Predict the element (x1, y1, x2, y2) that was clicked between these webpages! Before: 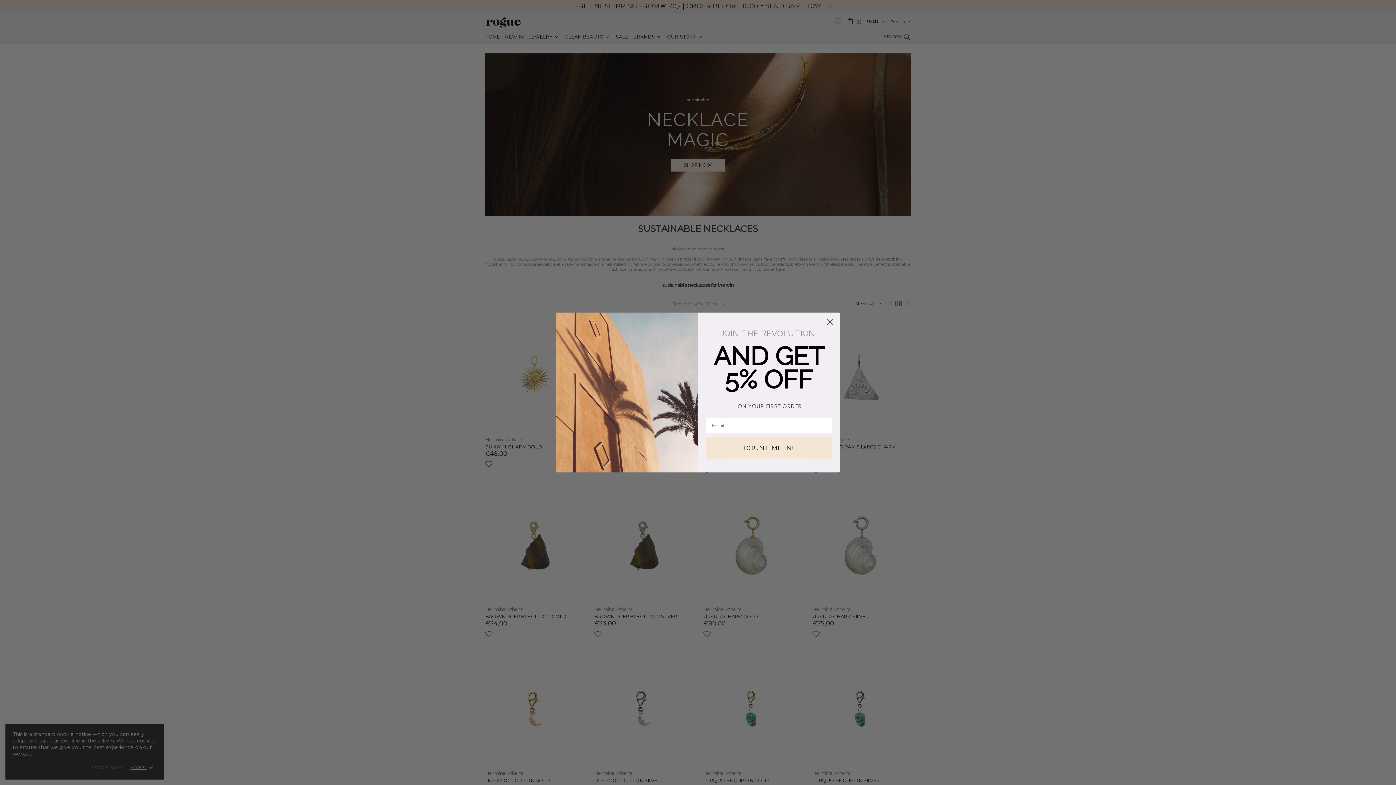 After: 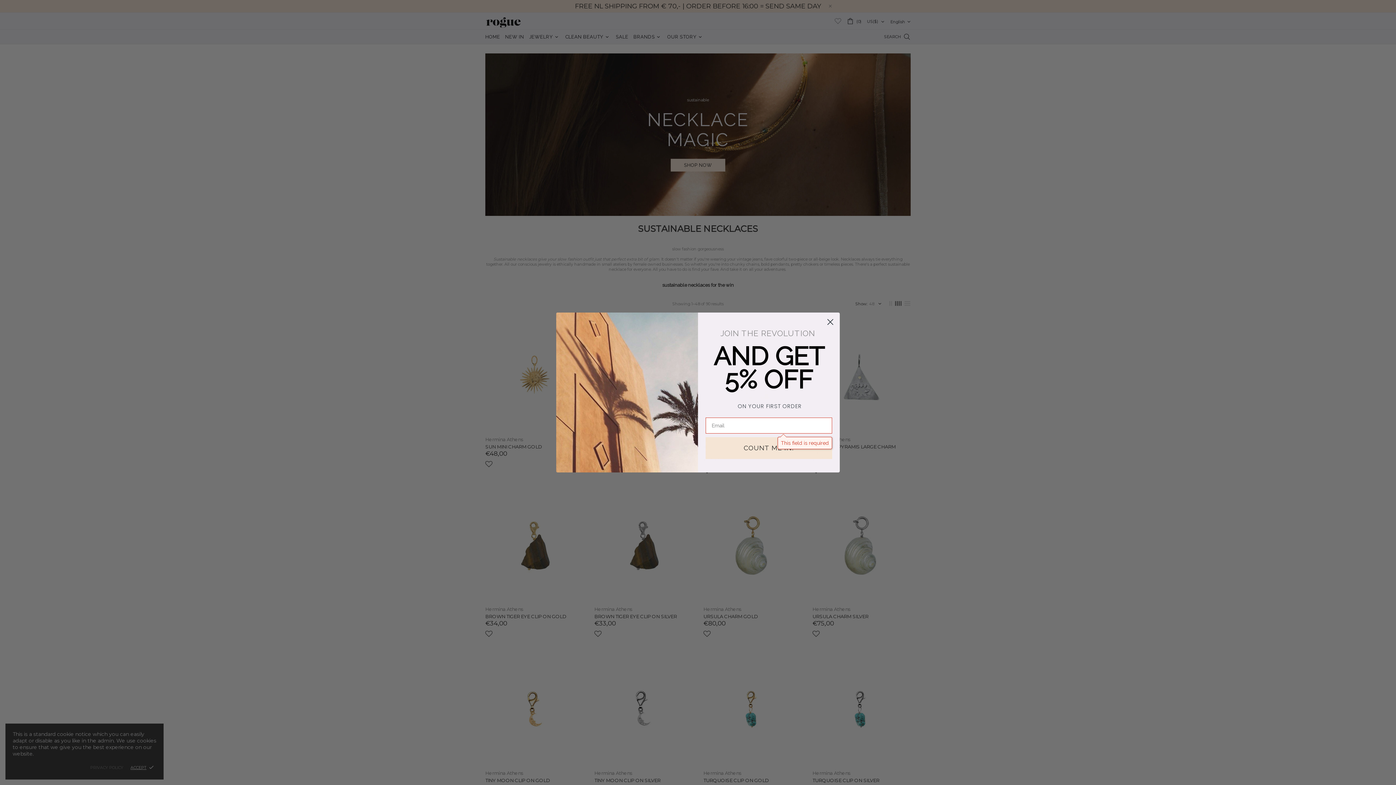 Action: label: COUNT ME IN! bbox: (705, 437, 832, 459)